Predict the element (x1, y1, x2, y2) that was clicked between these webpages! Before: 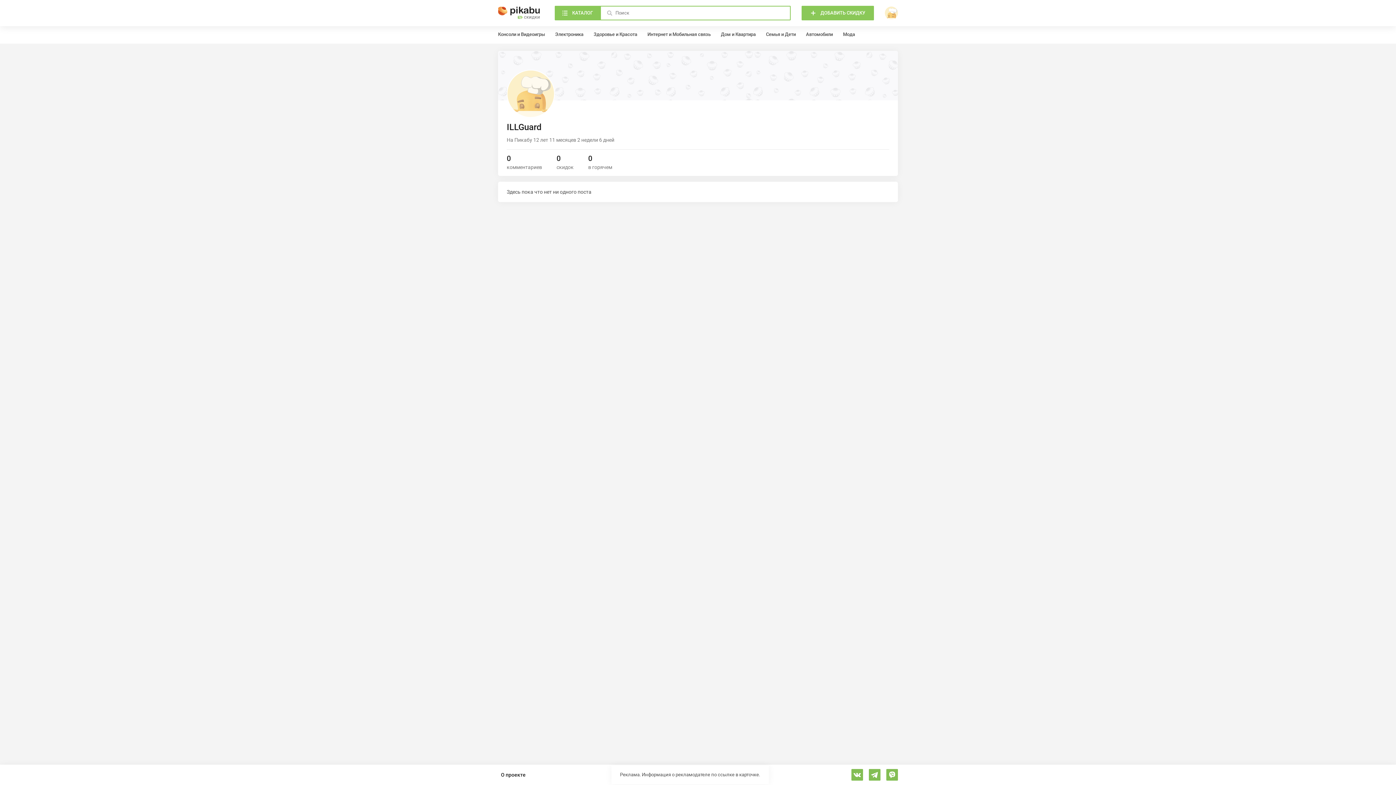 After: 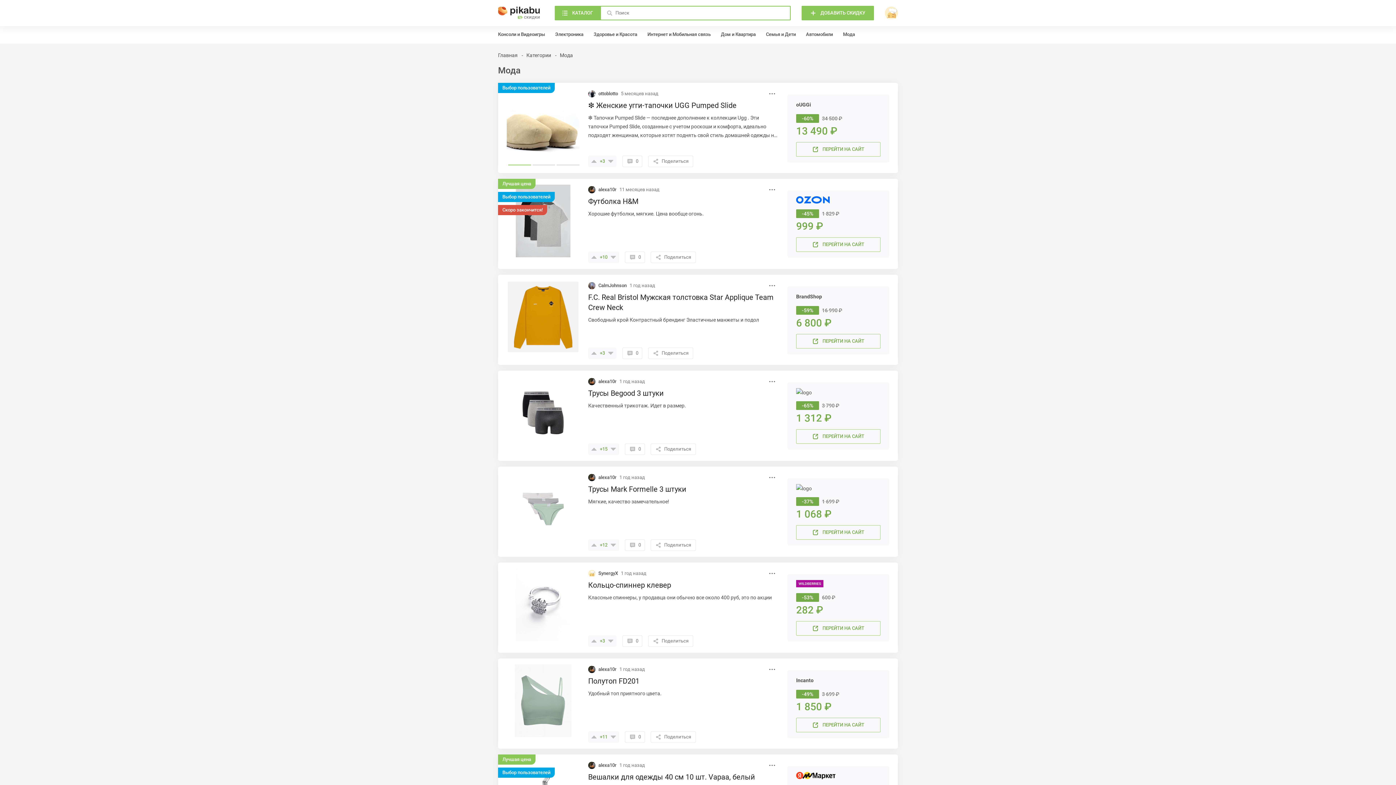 Action: label: Мода bbox: (843, 26, 855, 43)